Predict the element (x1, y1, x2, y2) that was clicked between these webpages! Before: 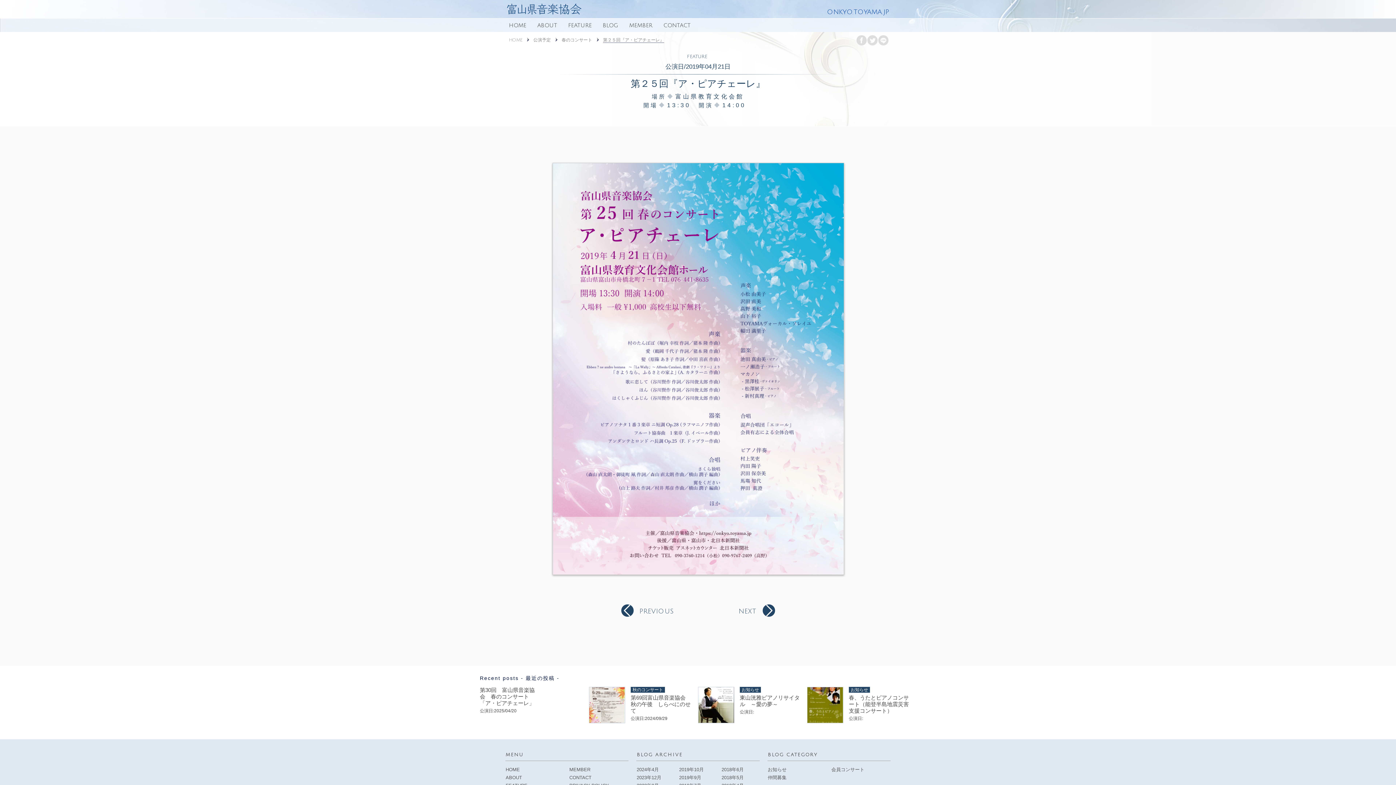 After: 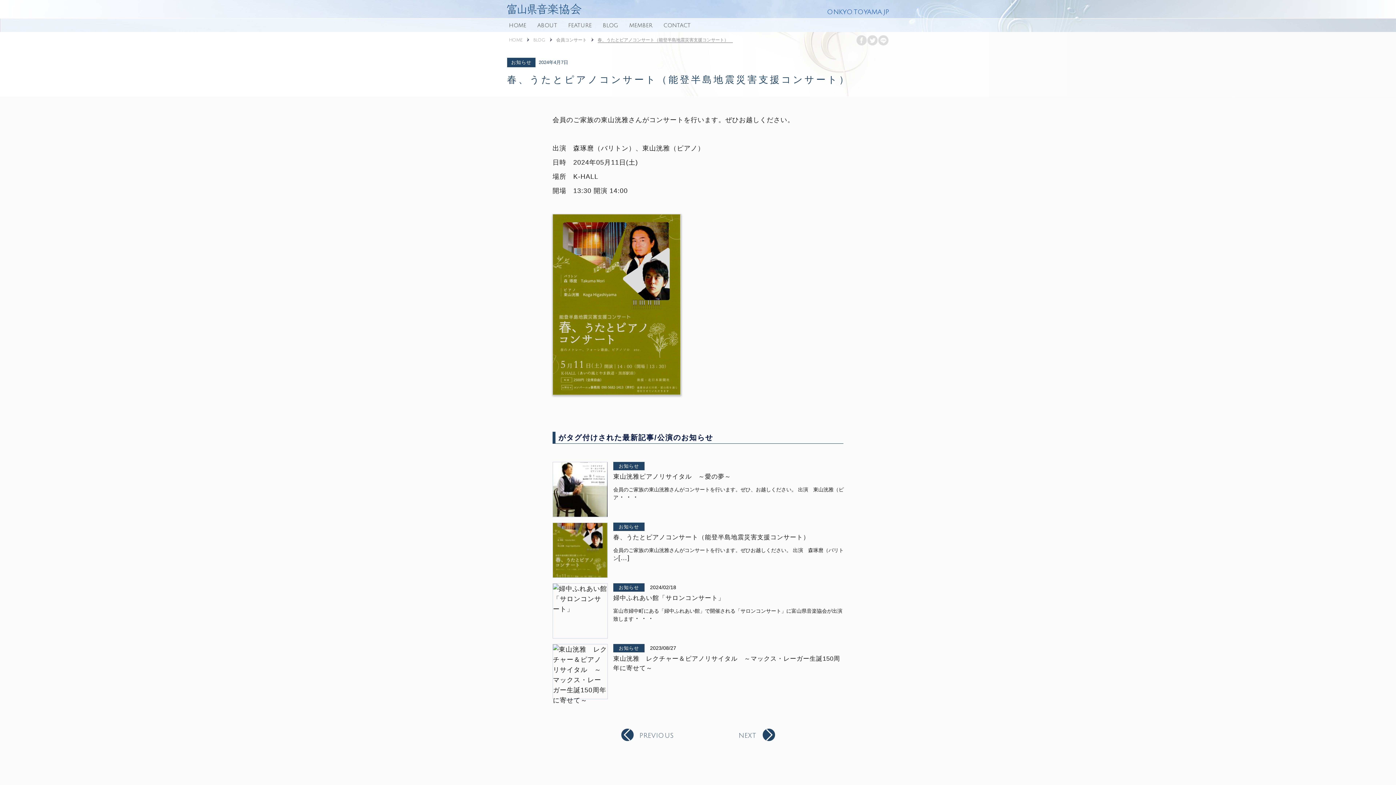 Action: bbox: (807, 687, 916, 725) label: お知らせ

春、うたとピアノコンサート（能登半島地震災害支援コンサート）　

公演日: